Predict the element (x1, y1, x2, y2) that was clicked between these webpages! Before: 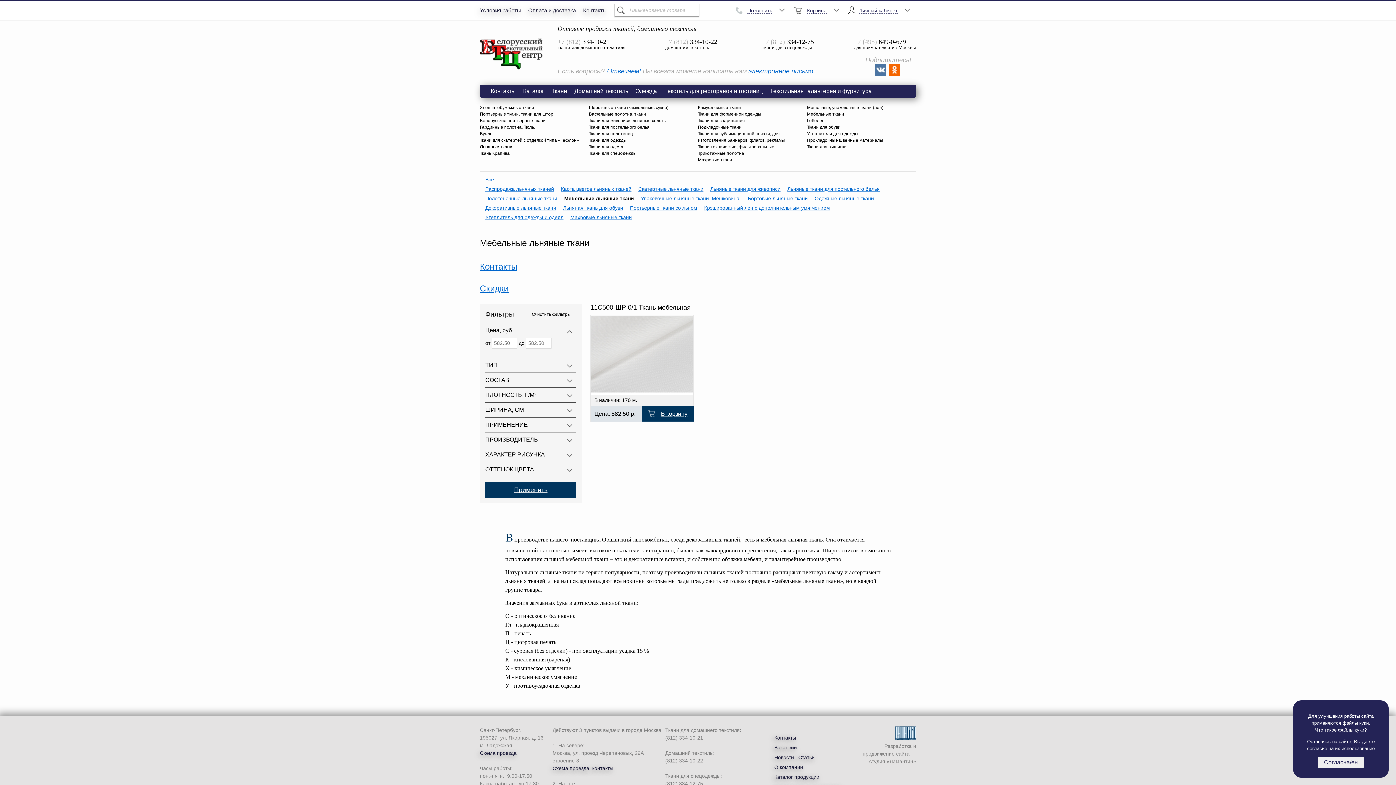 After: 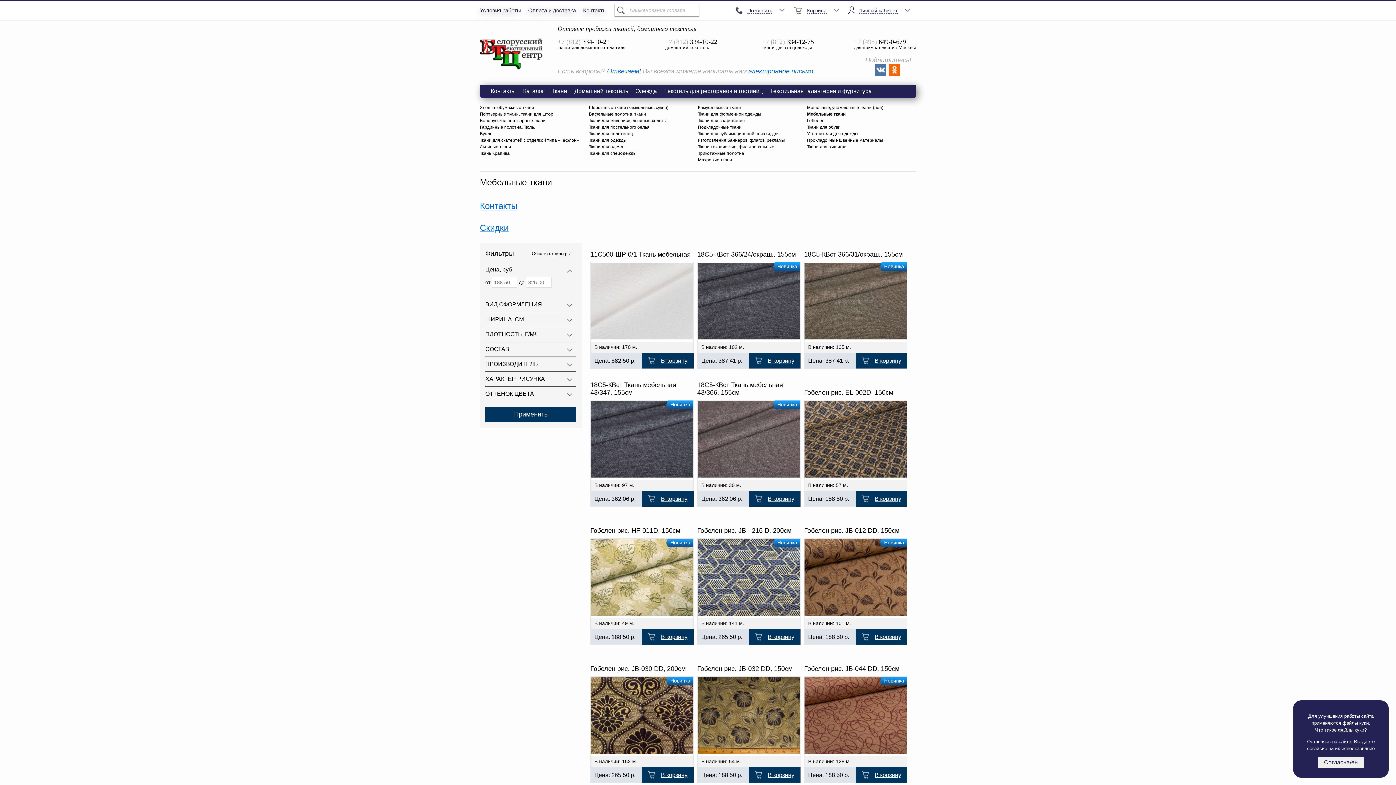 Action: bbox: (807, 111, 844, 116) label: Мебельные ткани